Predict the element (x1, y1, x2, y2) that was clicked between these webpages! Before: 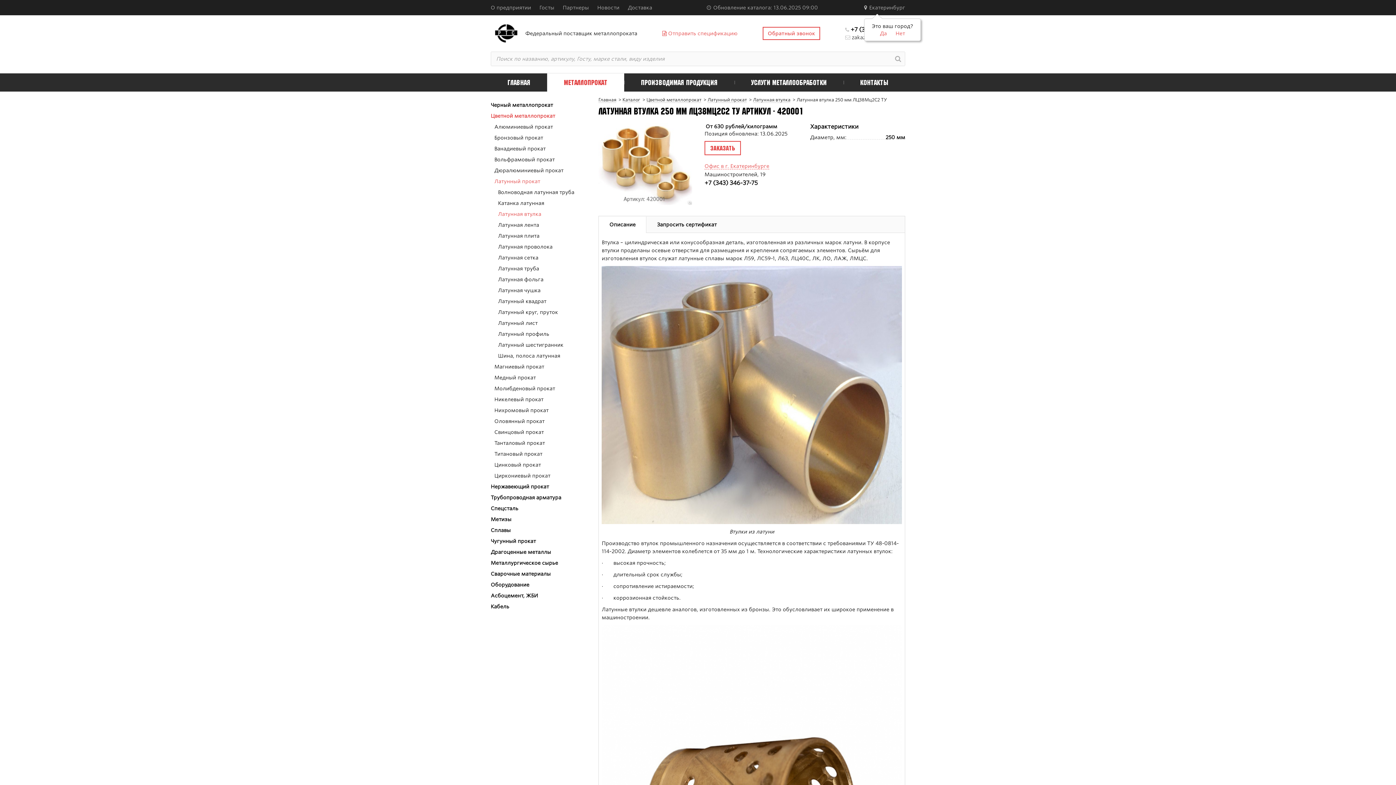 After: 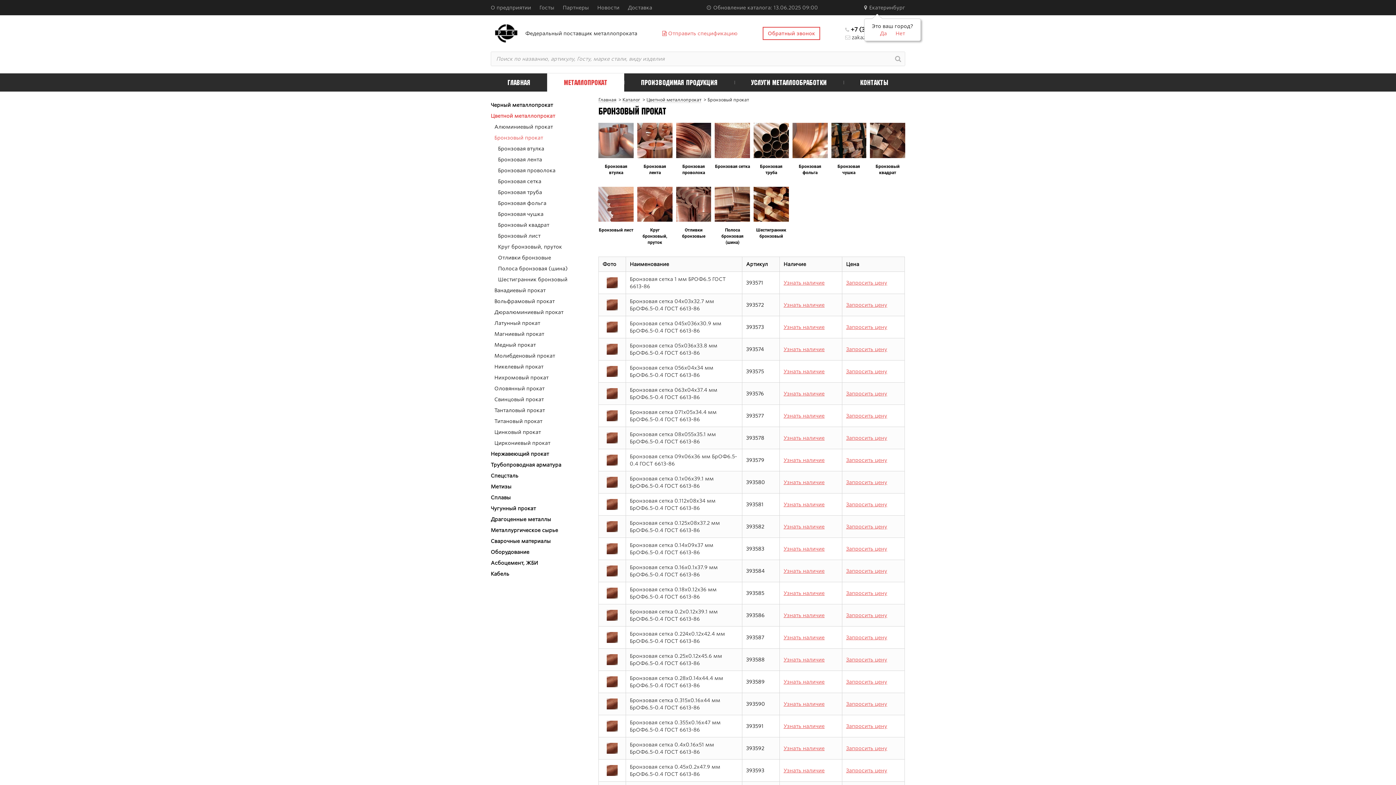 Action: bbox: (494, 132, 545, 143) label: Бронзовый прокат